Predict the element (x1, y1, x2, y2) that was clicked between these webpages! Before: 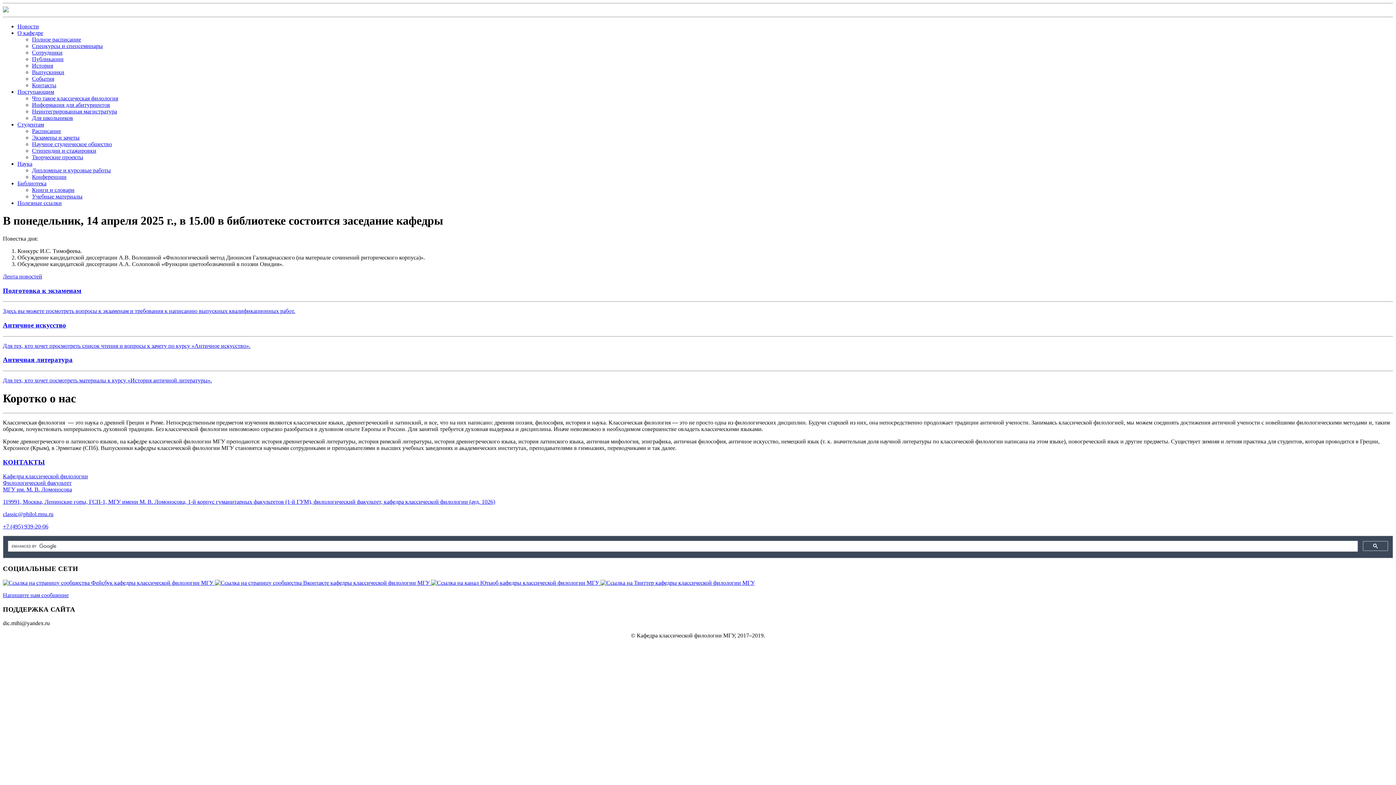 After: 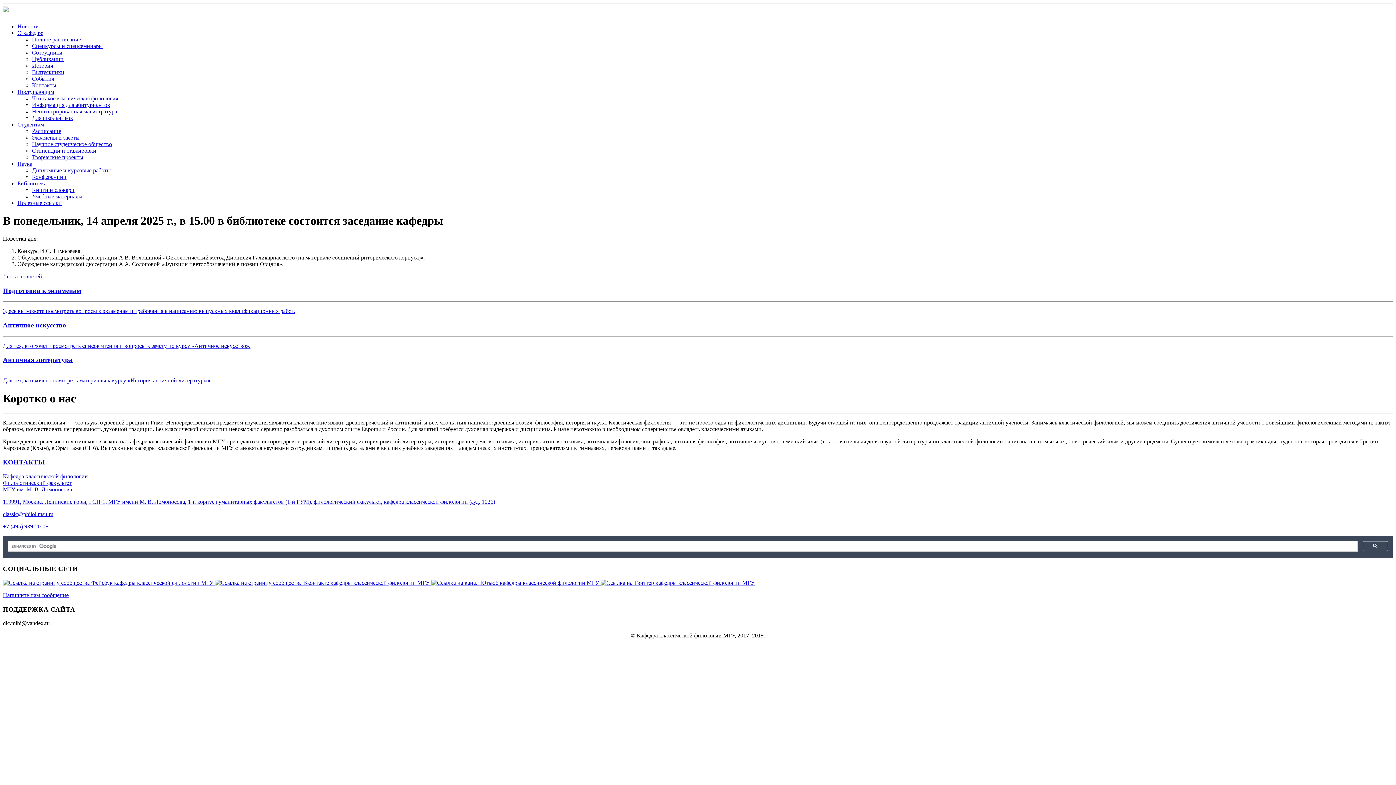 Action: bbox: (32, 82, 56, 88) label: Контакты